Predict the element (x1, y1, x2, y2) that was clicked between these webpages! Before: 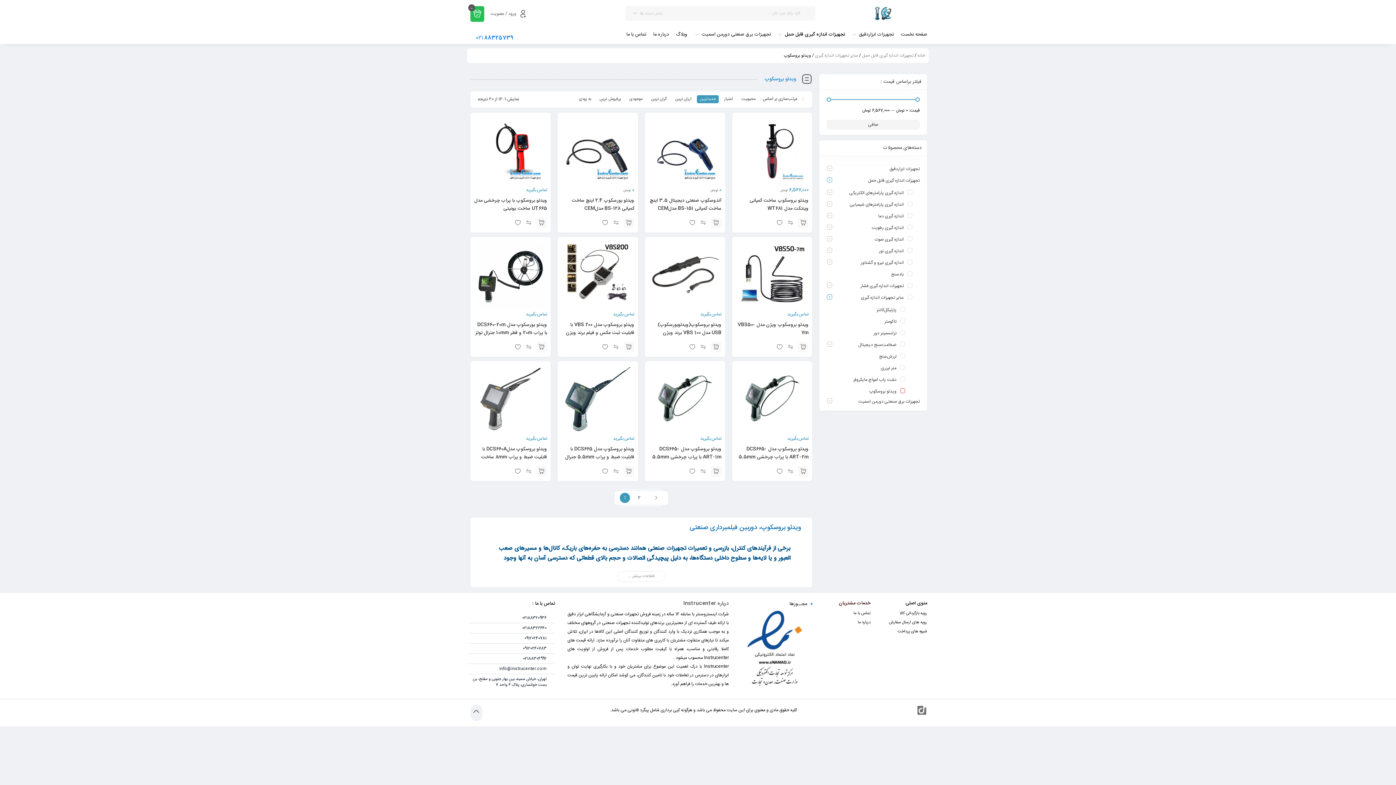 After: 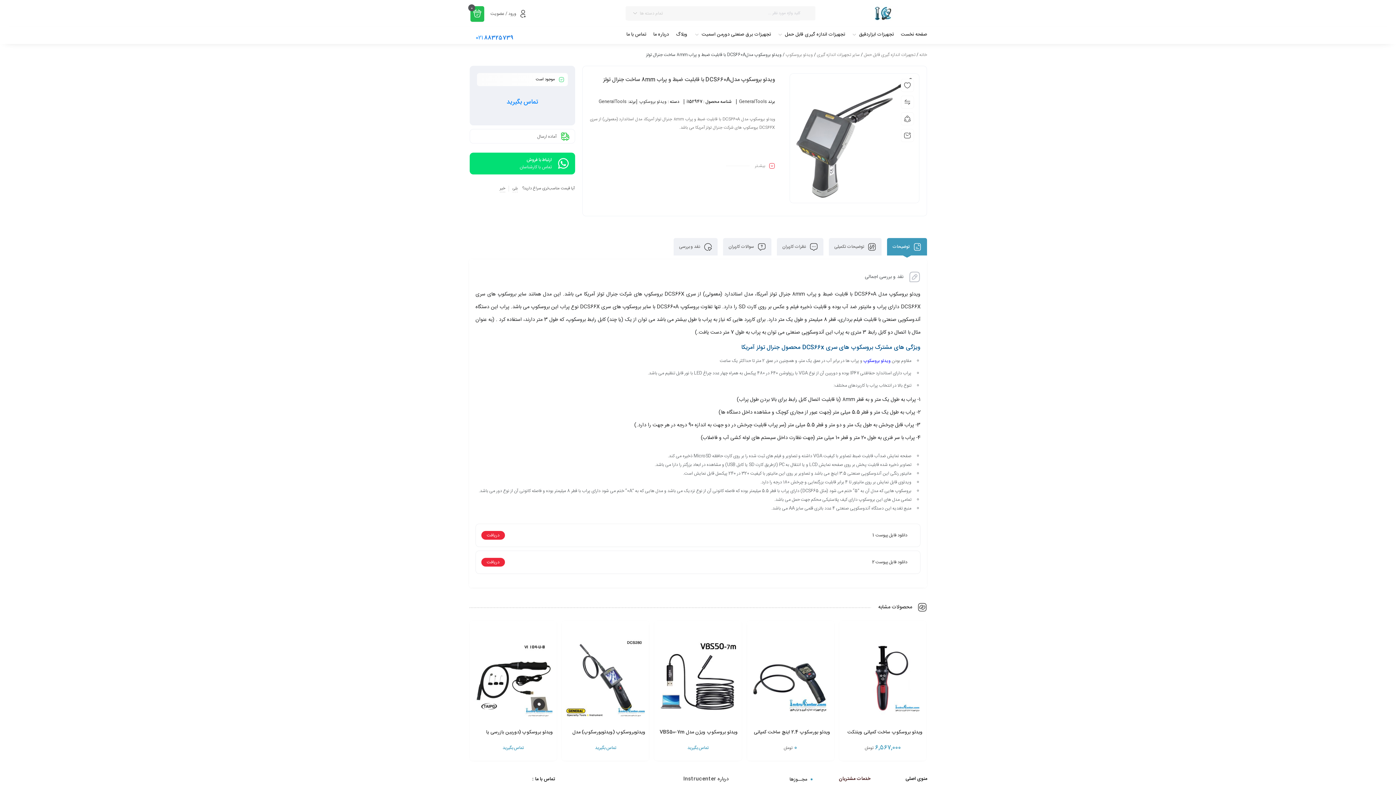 Action: label: ویدئو بروسکوپ مدلDCS660A با قابلیت ضبط و پراب 8mm ساخت جنرال تولز bbox: (481, 445, 547, 469)